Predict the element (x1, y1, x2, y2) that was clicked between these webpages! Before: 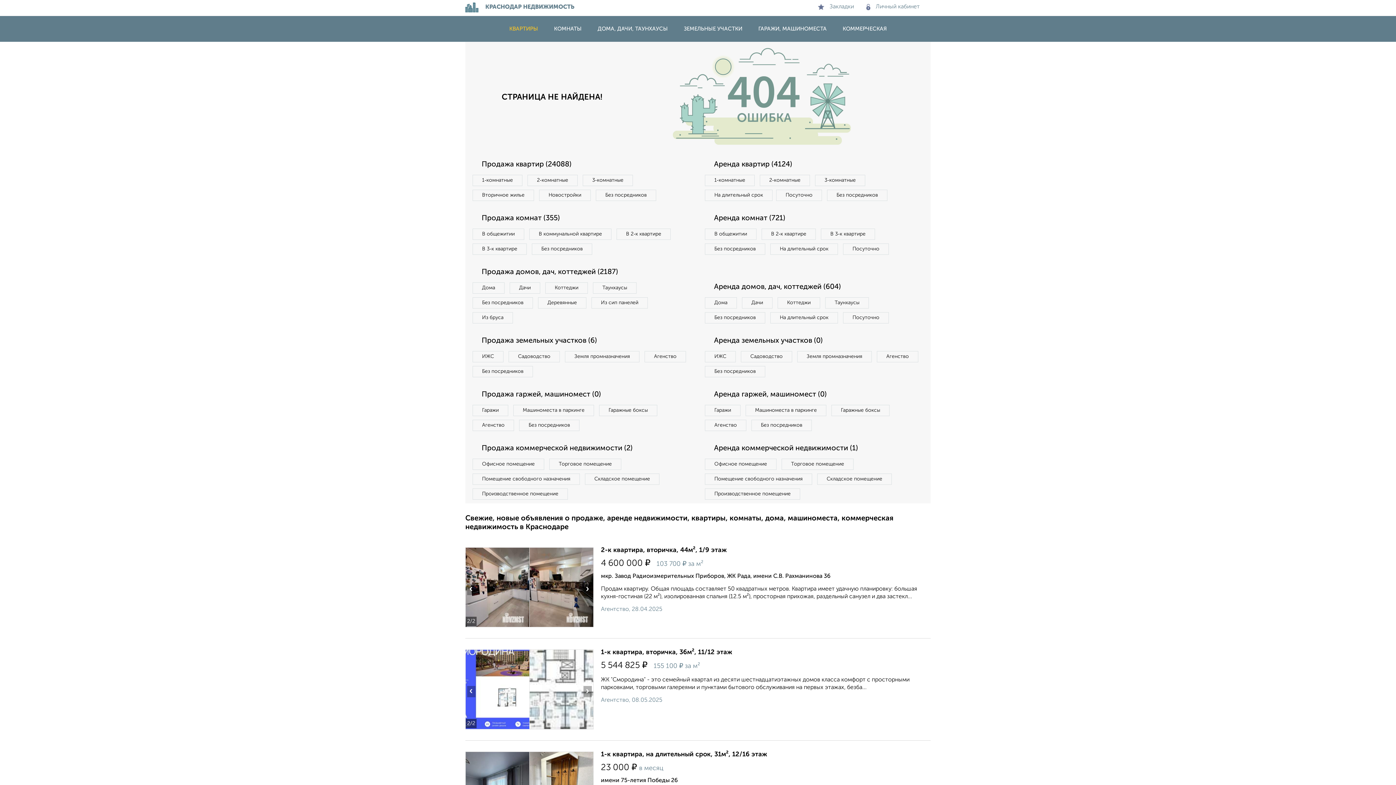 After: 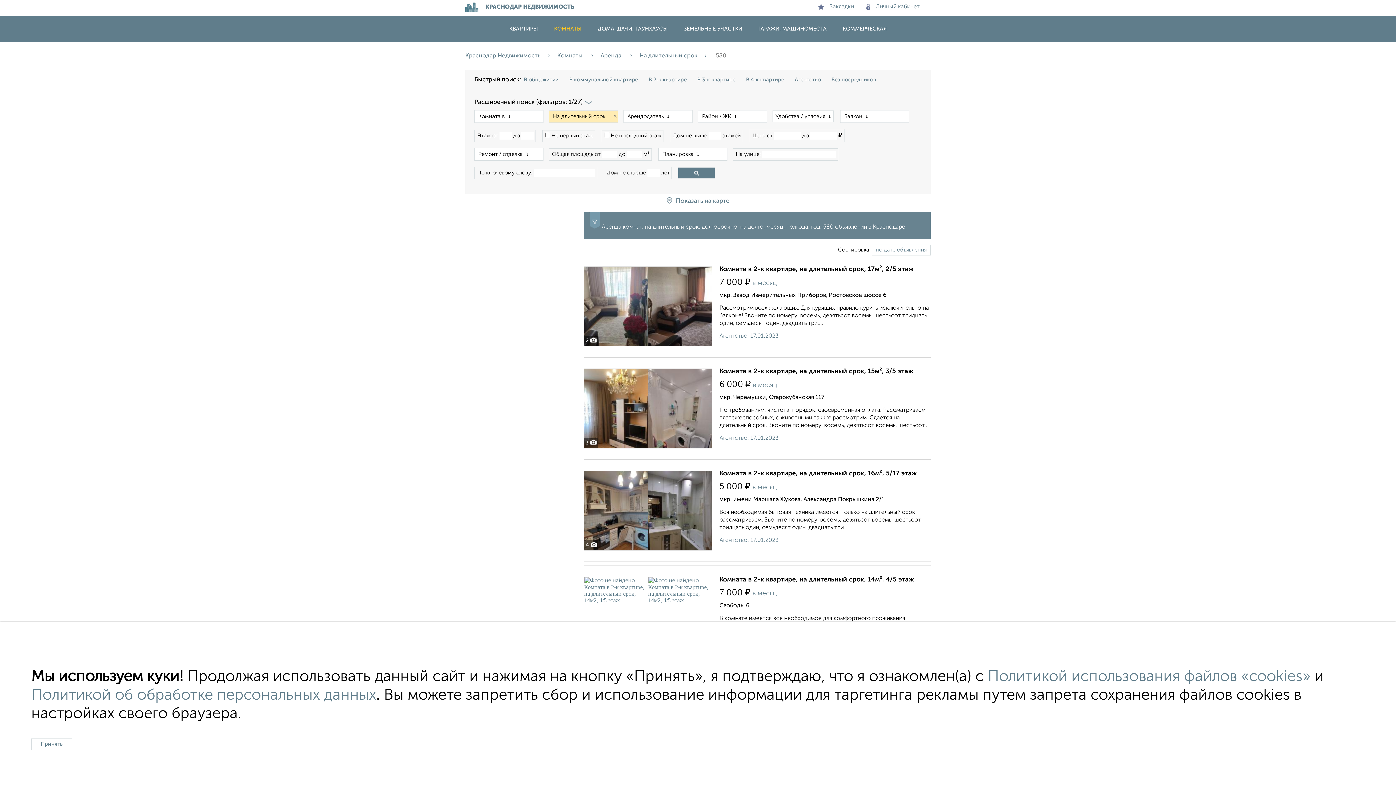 Action: label: На длительный срок bbox: (770, 243, 838, 254)